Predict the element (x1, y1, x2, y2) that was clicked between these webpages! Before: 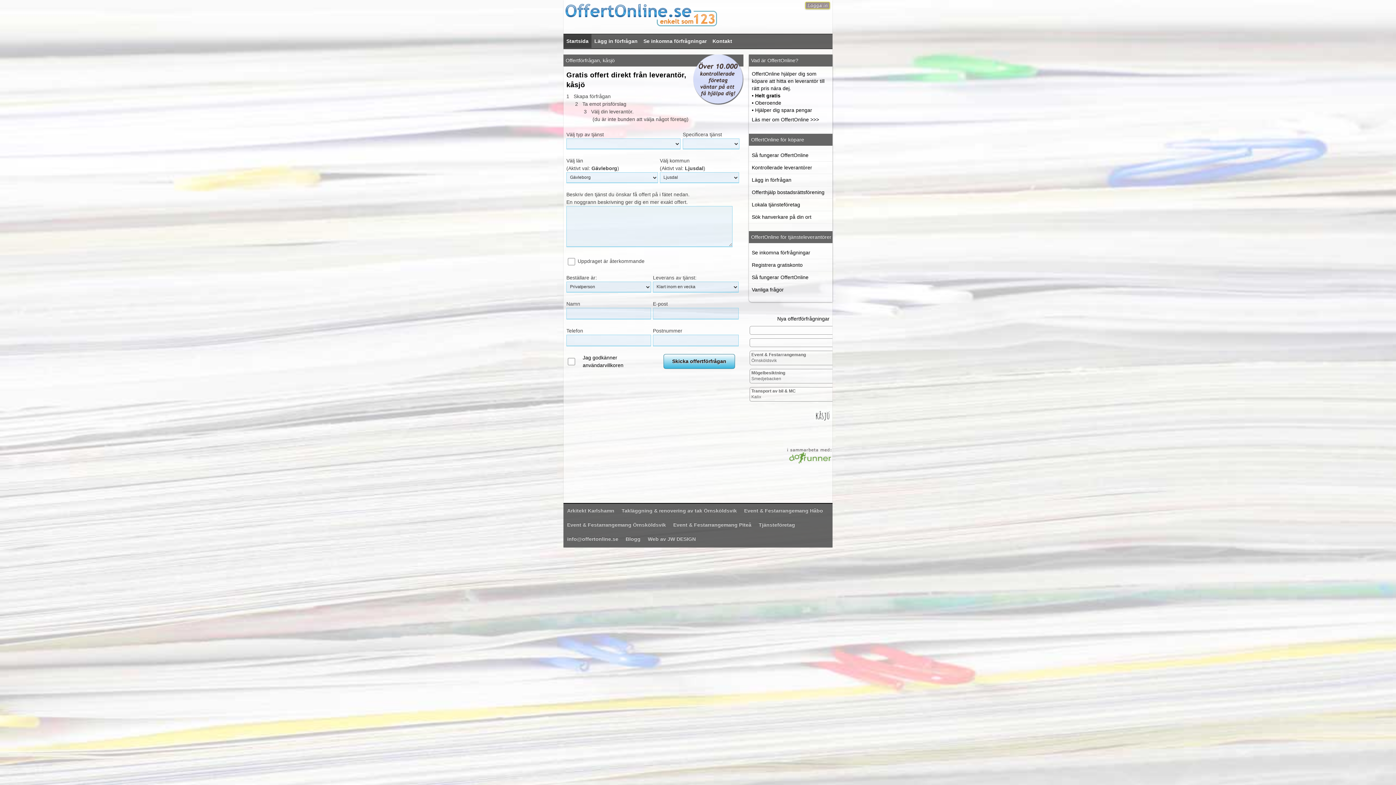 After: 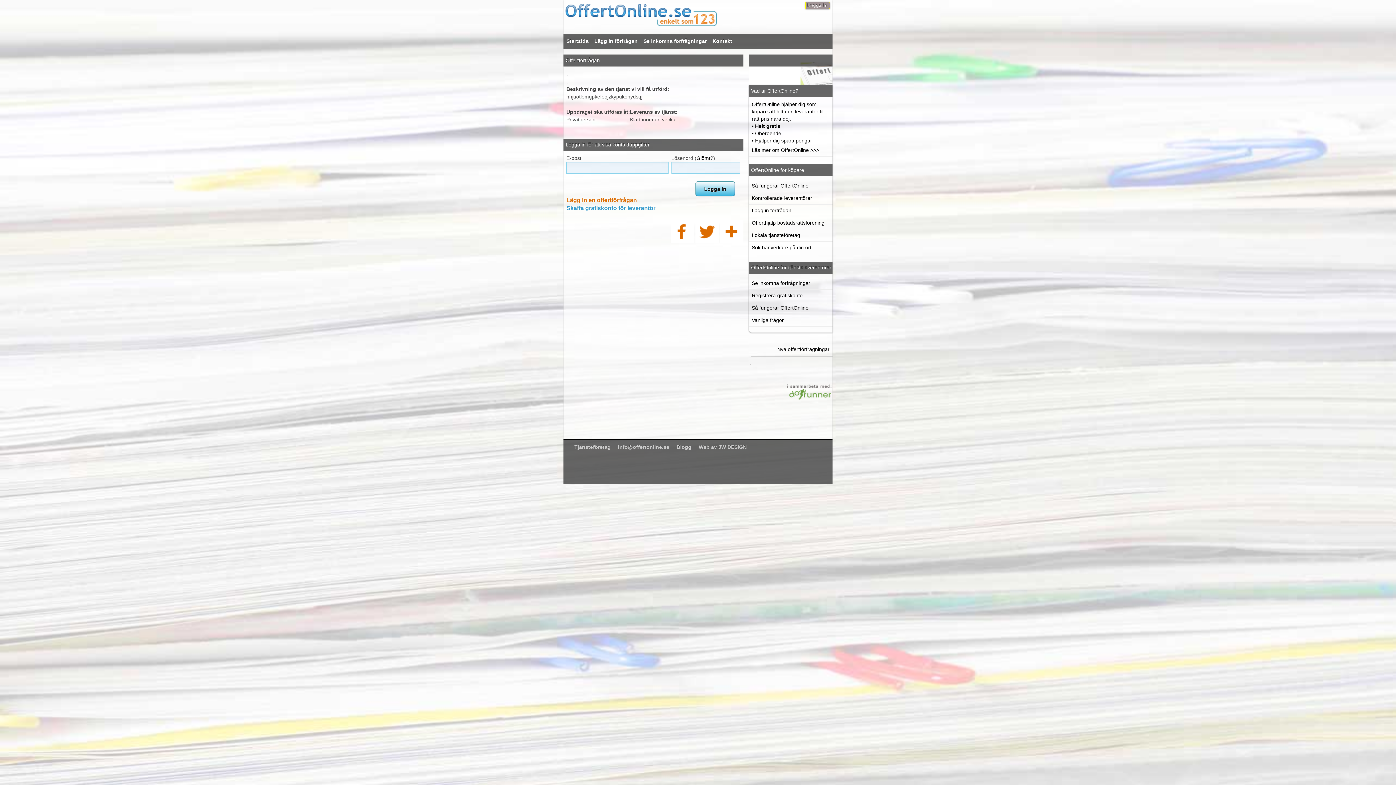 Action: label: 
 bbox: (749, 326, 832, 334)